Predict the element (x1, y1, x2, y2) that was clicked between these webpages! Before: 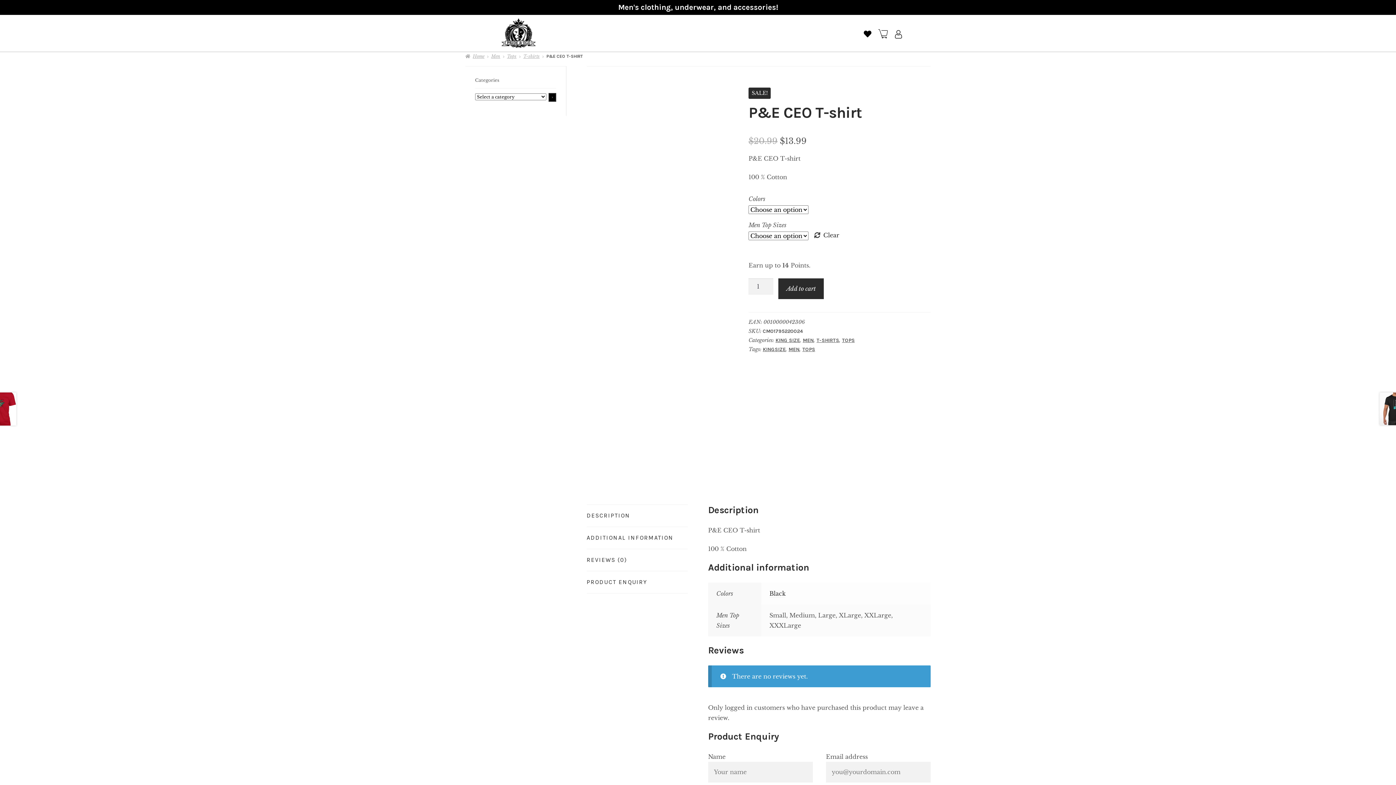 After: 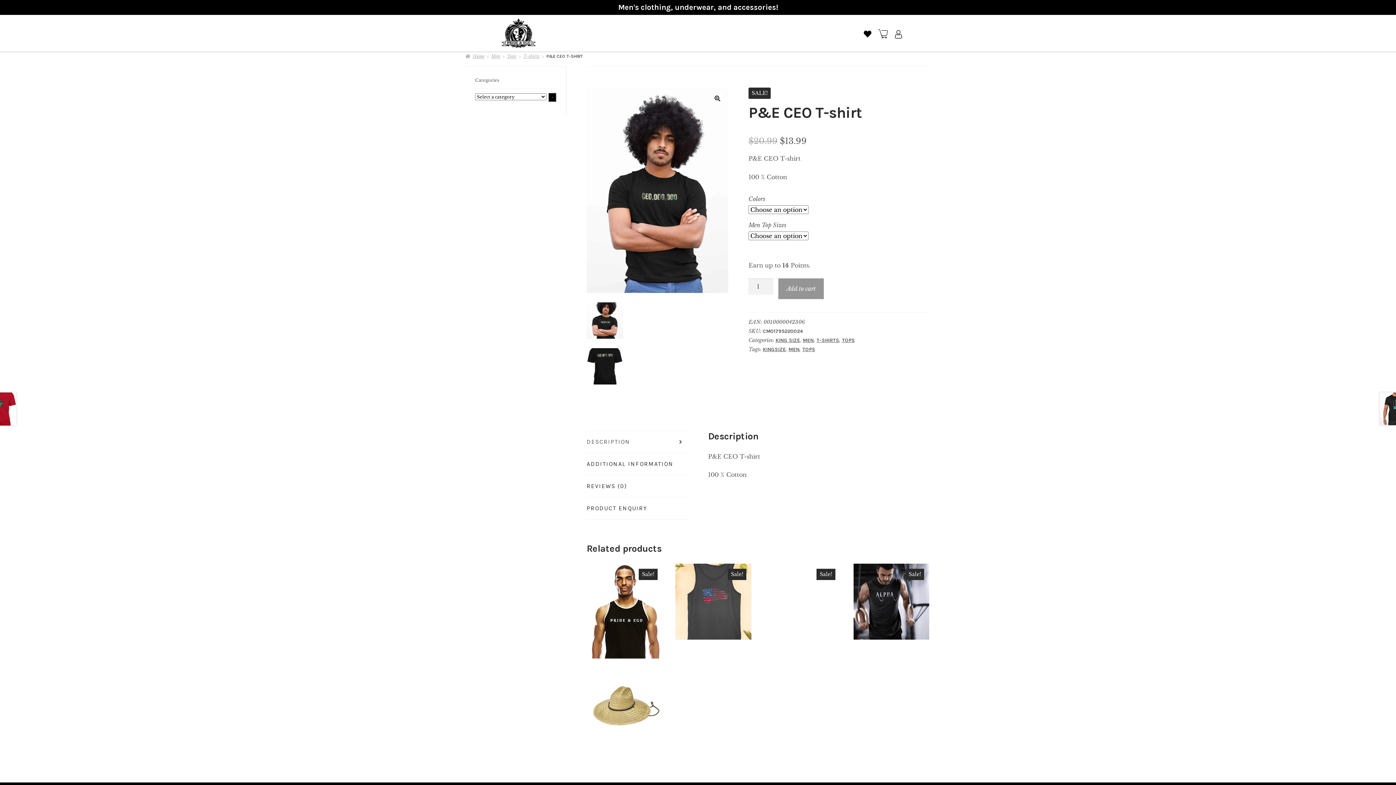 Action: bbox: (586, 293, 728, 467)